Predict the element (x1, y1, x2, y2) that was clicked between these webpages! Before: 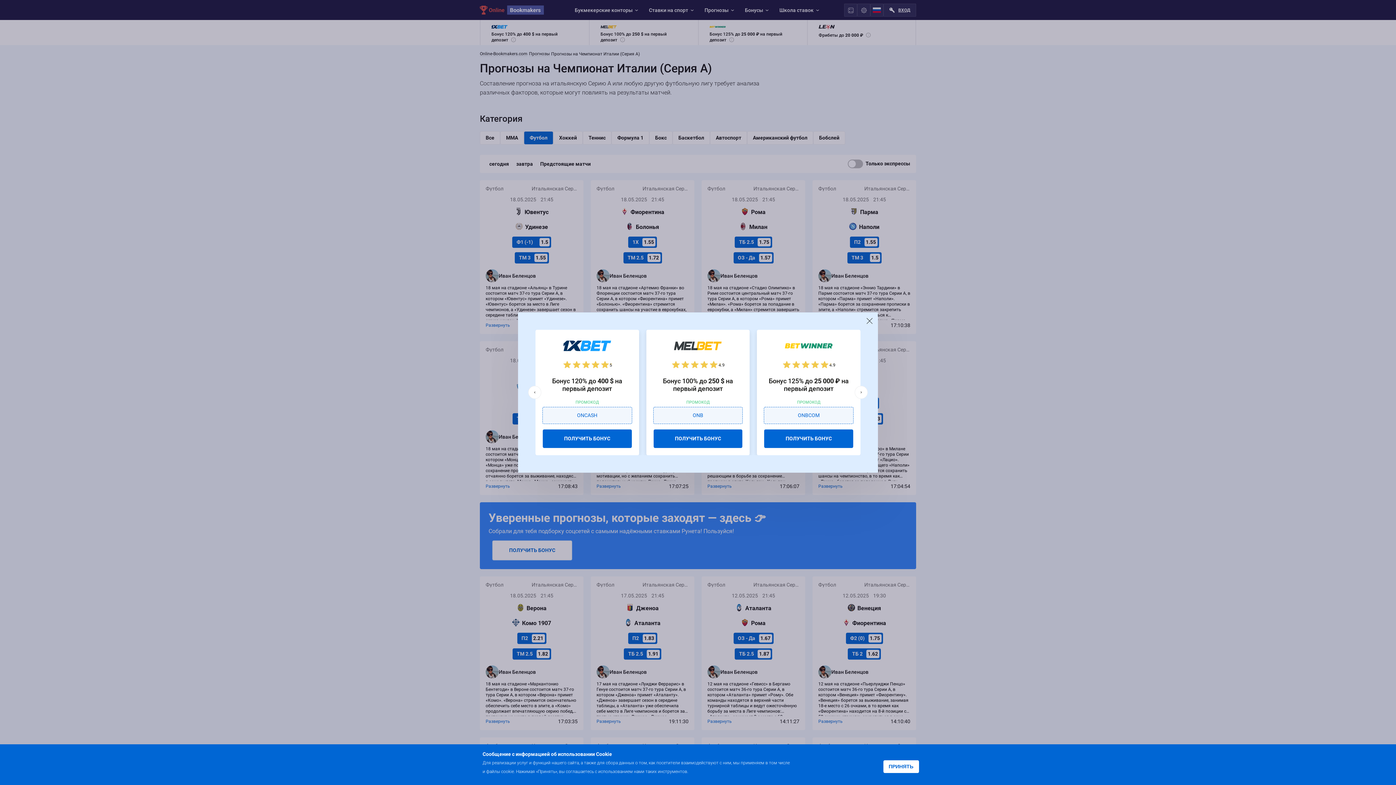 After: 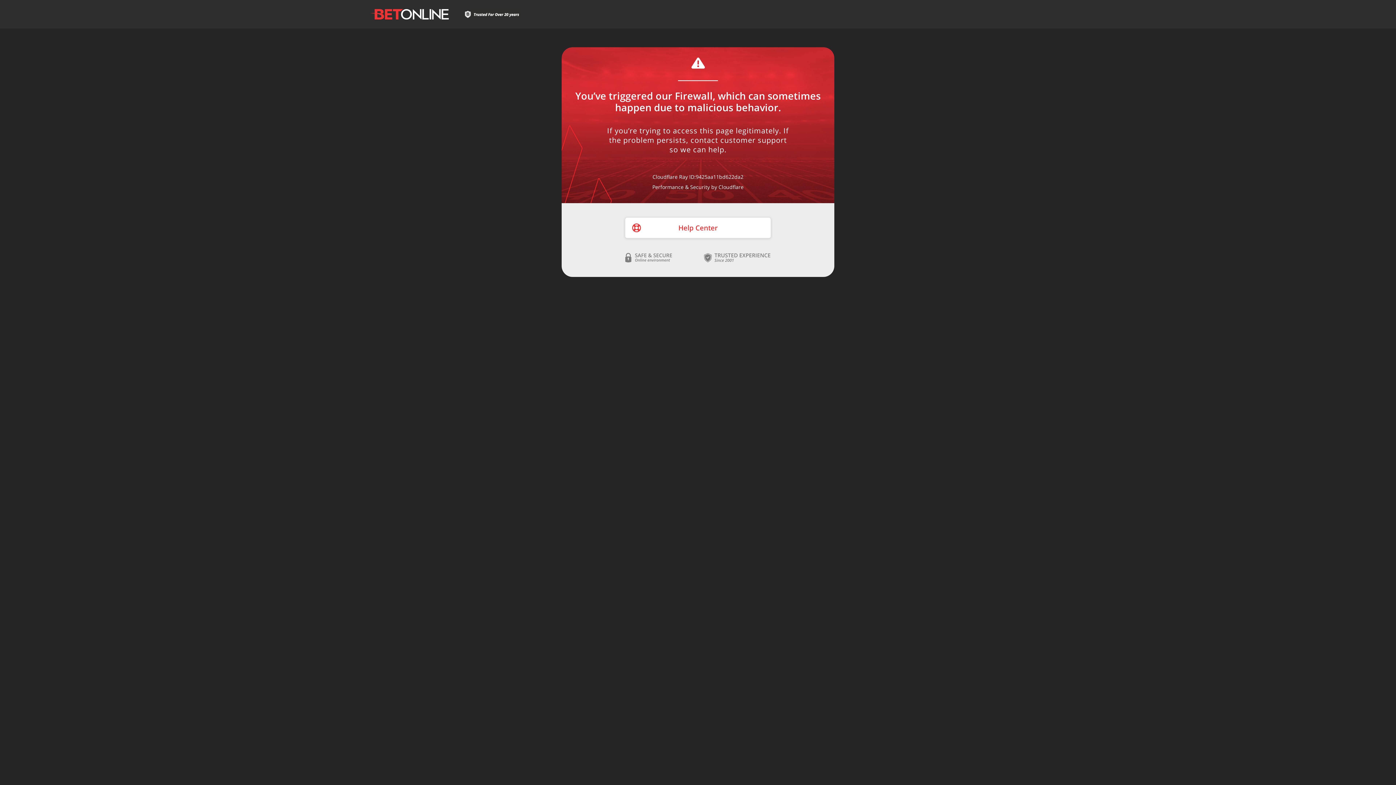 Action: label: ПОЛУЧИТЬ БОНУС bbox: (653, 429, 742, 448)